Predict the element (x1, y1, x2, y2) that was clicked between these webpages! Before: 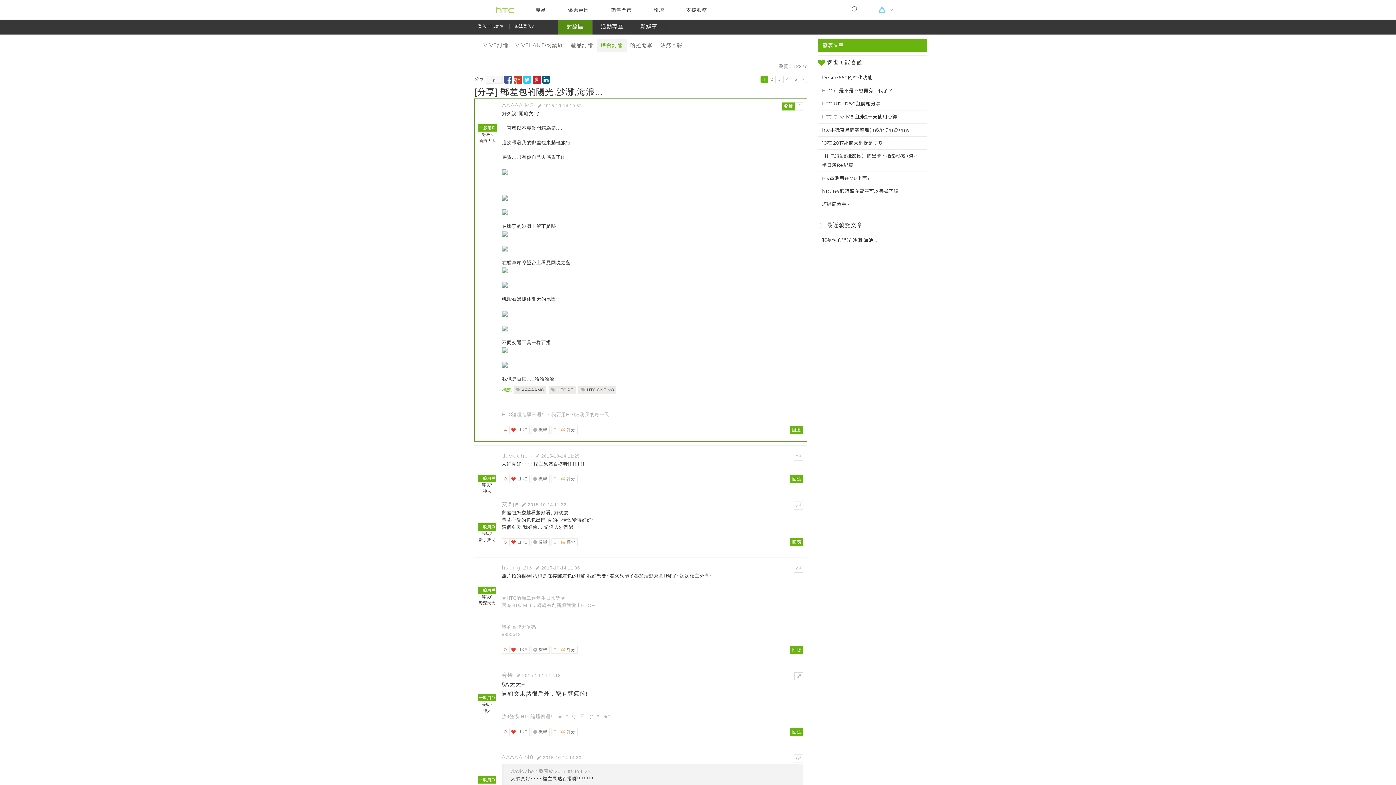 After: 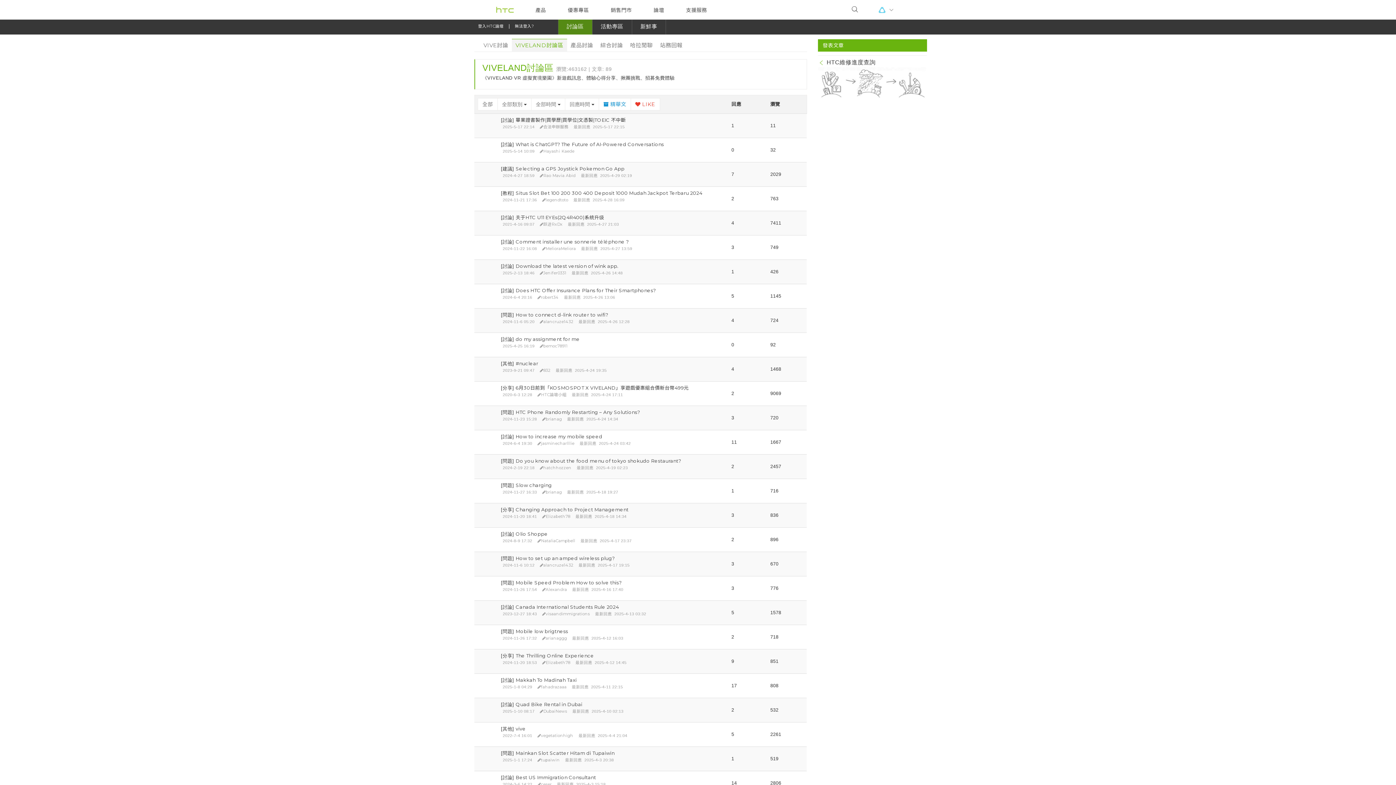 Action: label: VIVELAND討論區 bbox: (512, 39, 567, 52)